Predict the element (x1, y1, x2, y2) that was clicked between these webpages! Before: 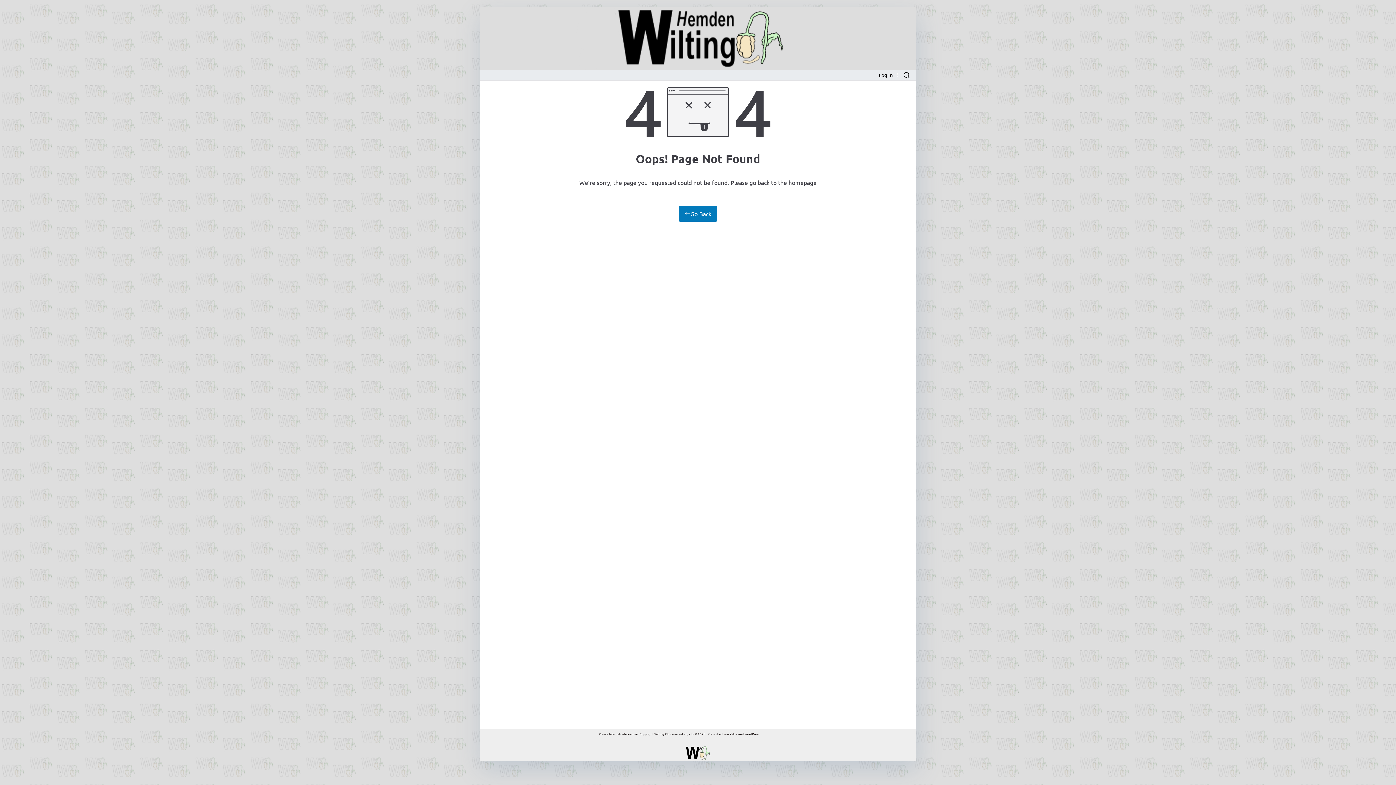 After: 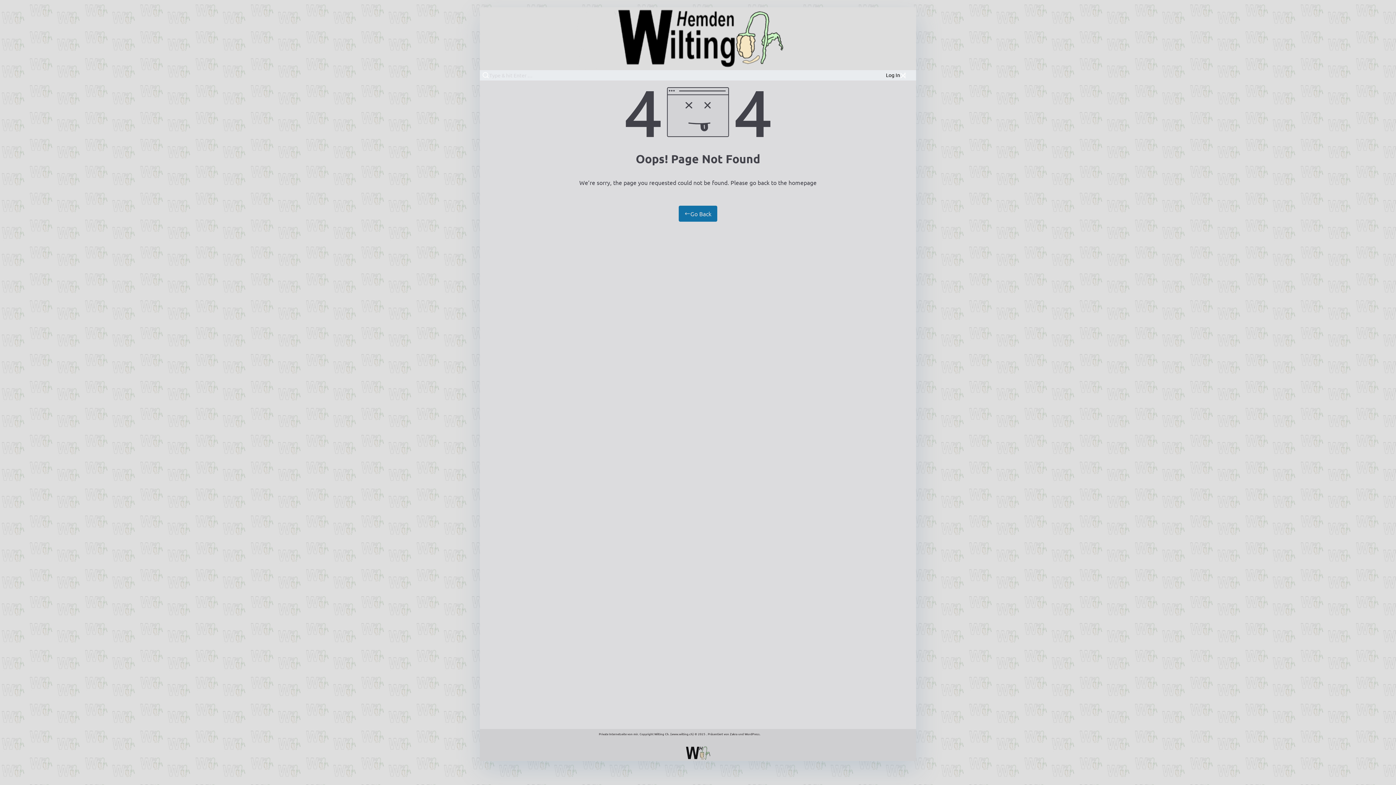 Action: bbox: (903, 71, 910, 78)